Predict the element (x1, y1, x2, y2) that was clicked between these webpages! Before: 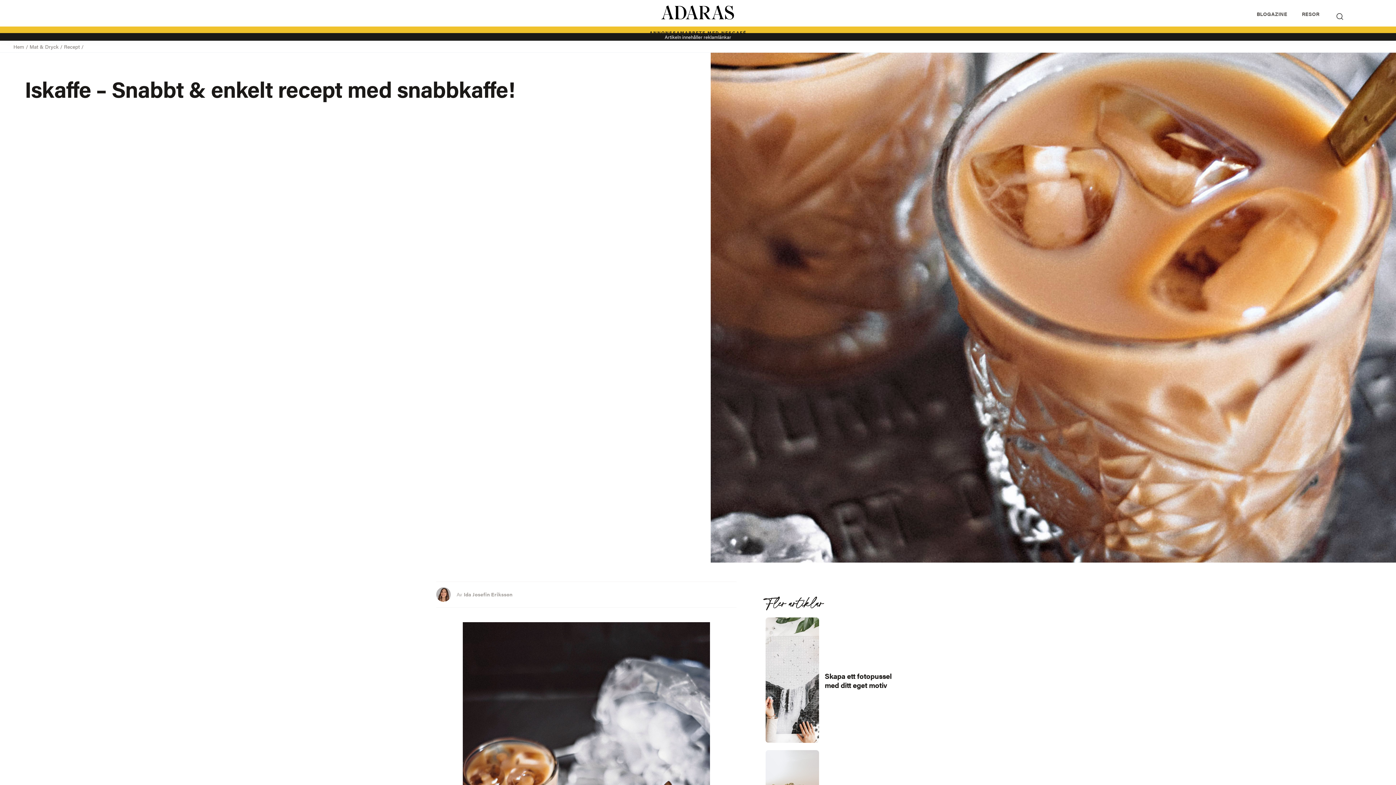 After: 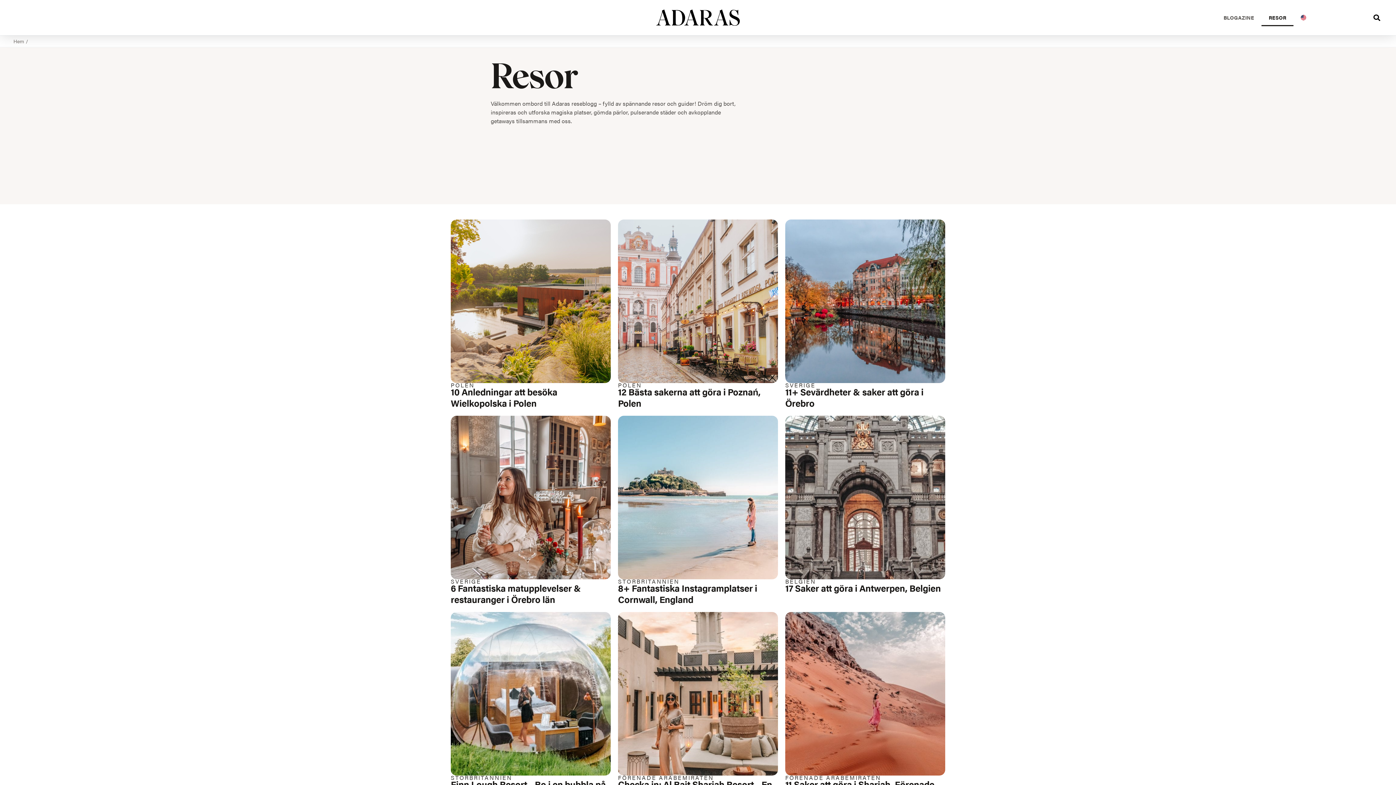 Action: bbox: (1294, 5, 1327, 22) label: RESOR